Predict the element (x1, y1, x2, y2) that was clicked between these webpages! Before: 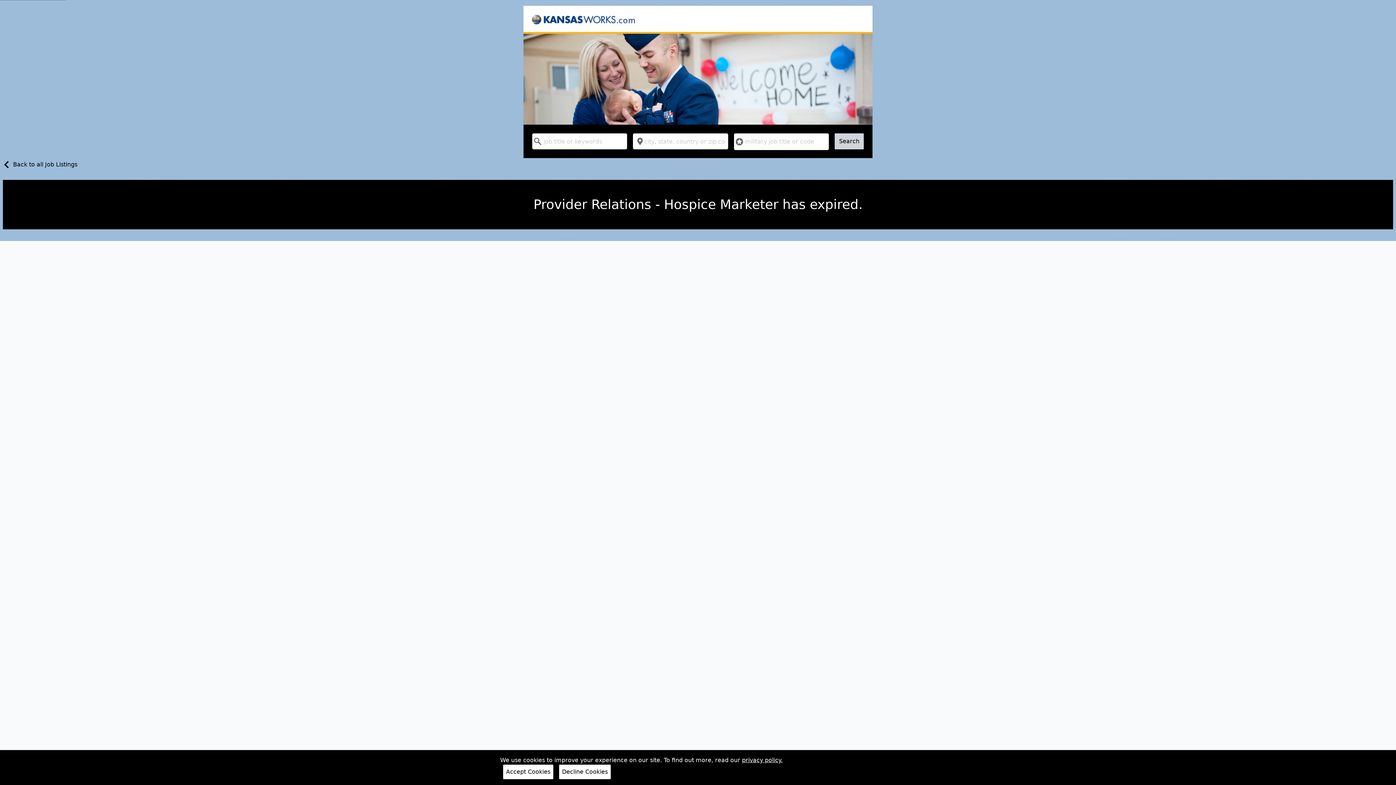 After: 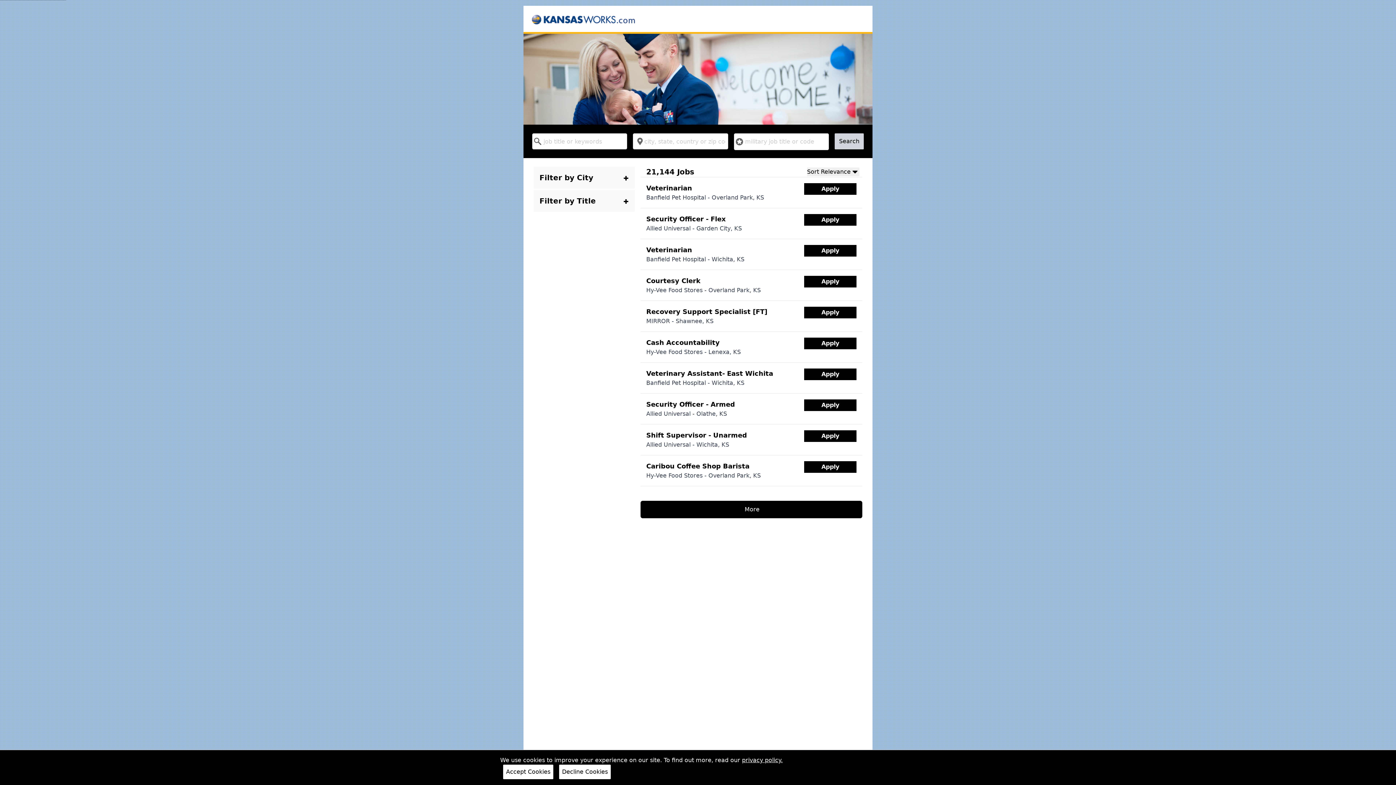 Action: bbox: (834, 133, 863, 149) label: Search